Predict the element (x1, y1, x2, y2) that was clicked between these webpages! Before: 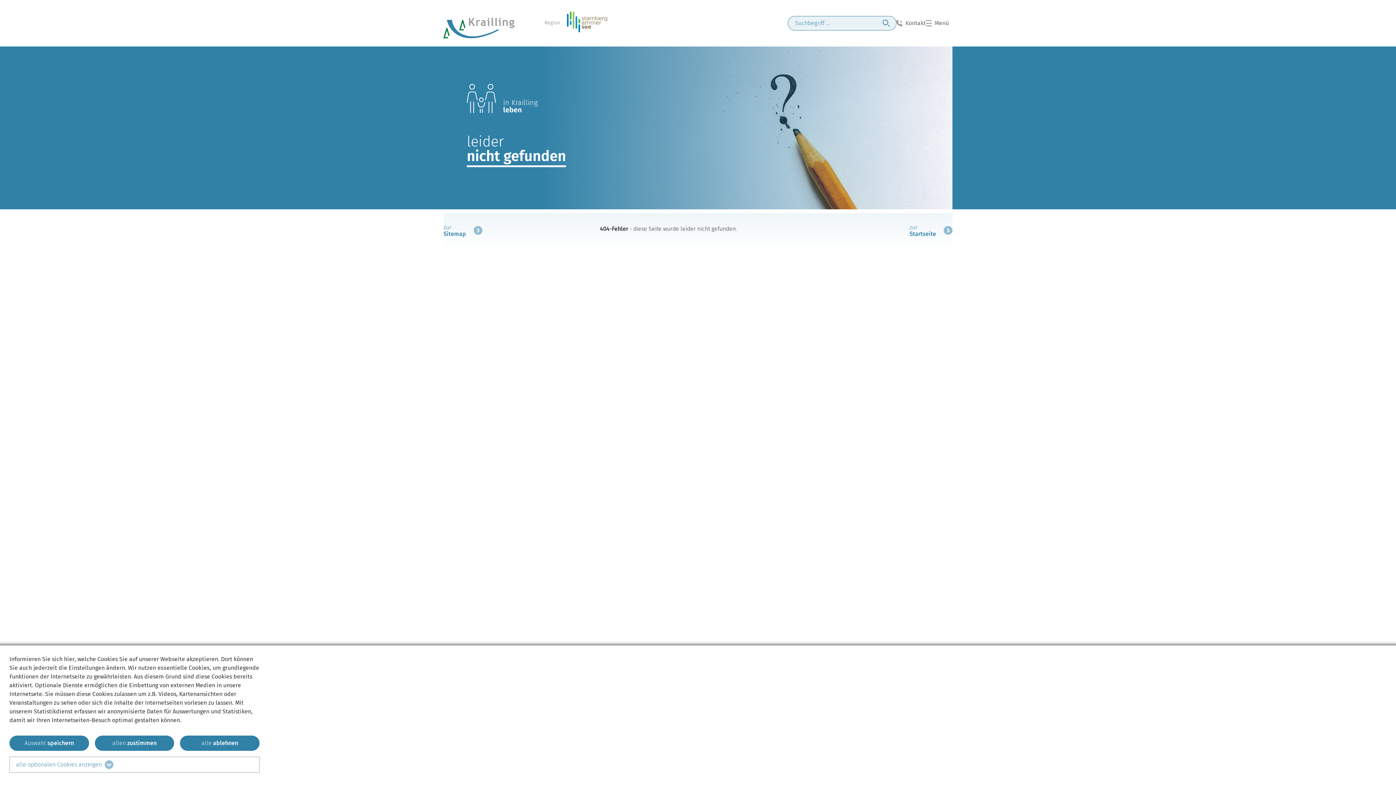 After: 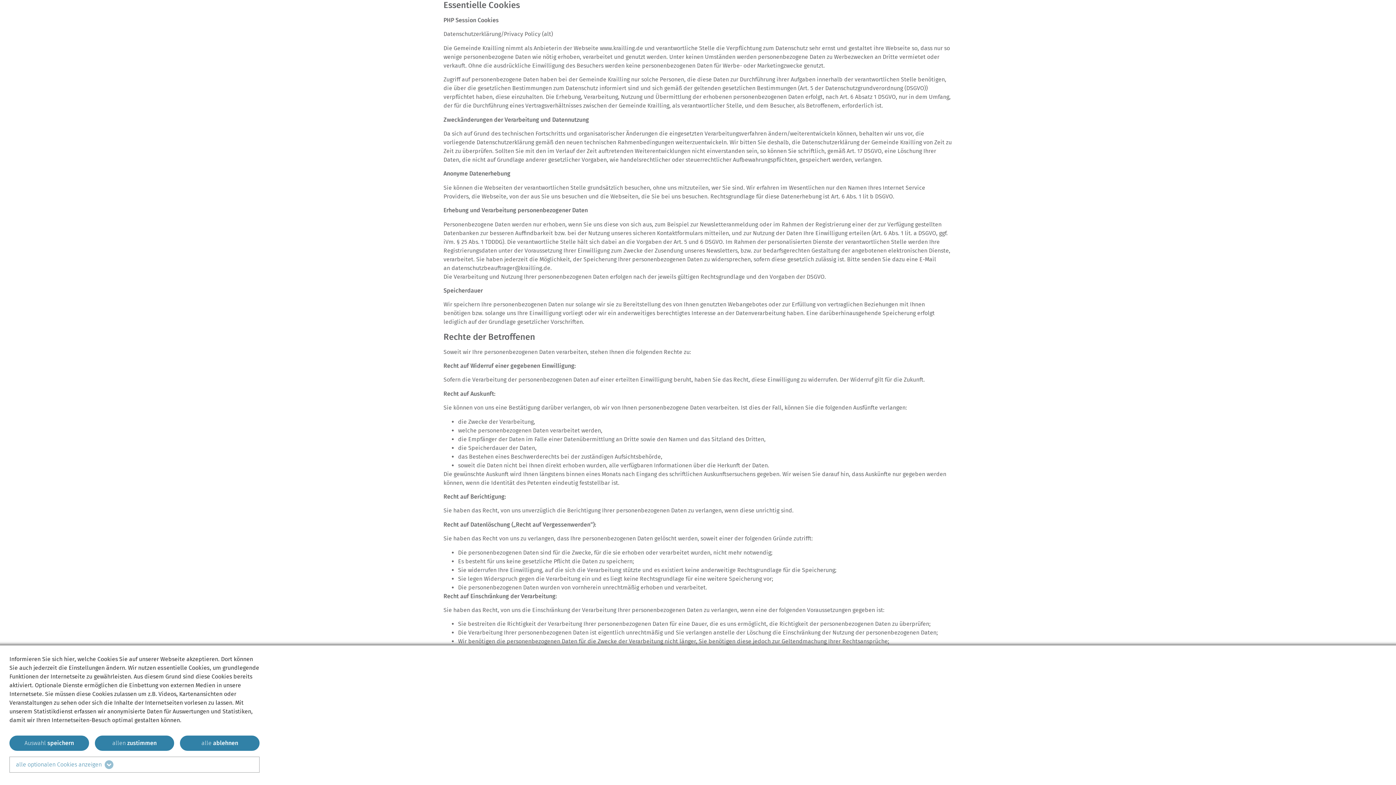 Action: bbox: (157, 664, 209, 671) label: mehr Informationen zu den essentiellen Cookies